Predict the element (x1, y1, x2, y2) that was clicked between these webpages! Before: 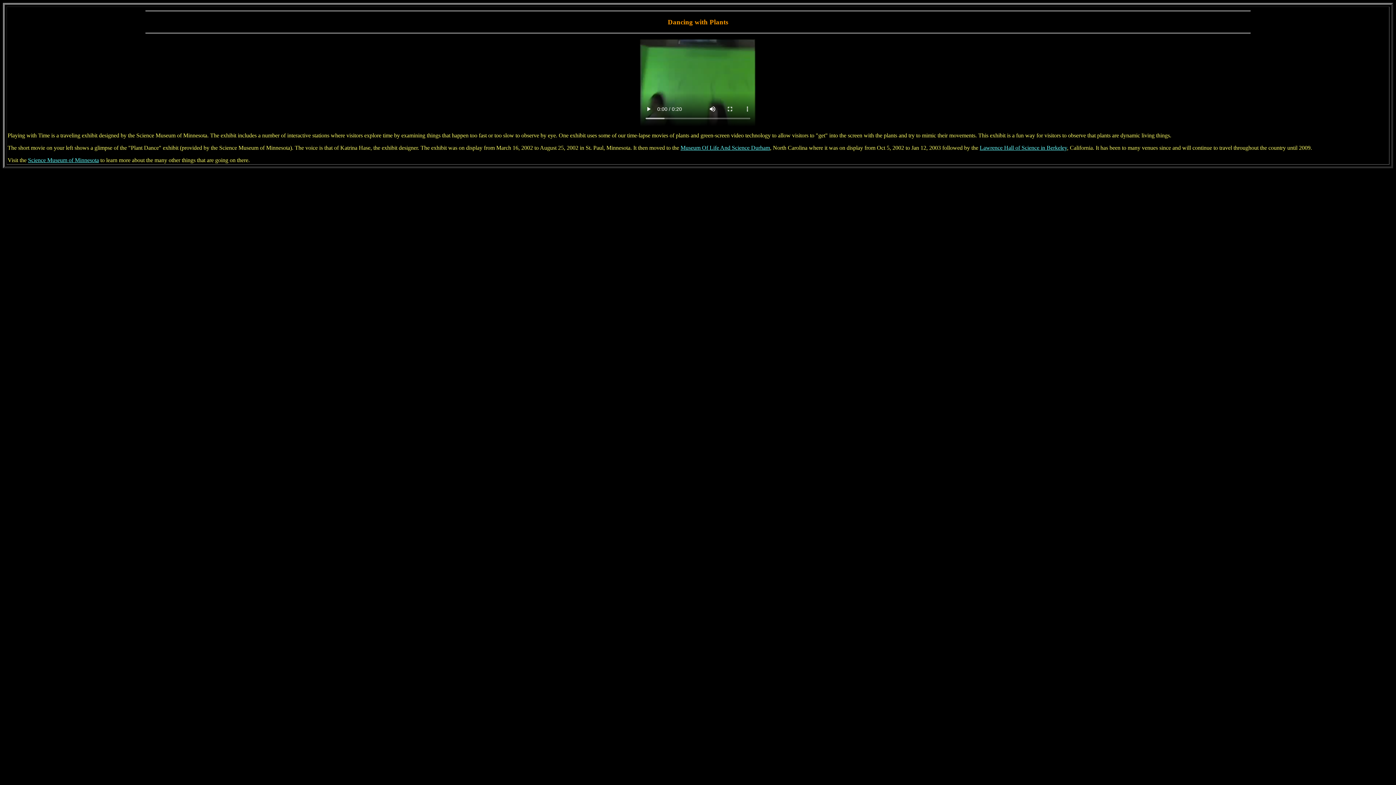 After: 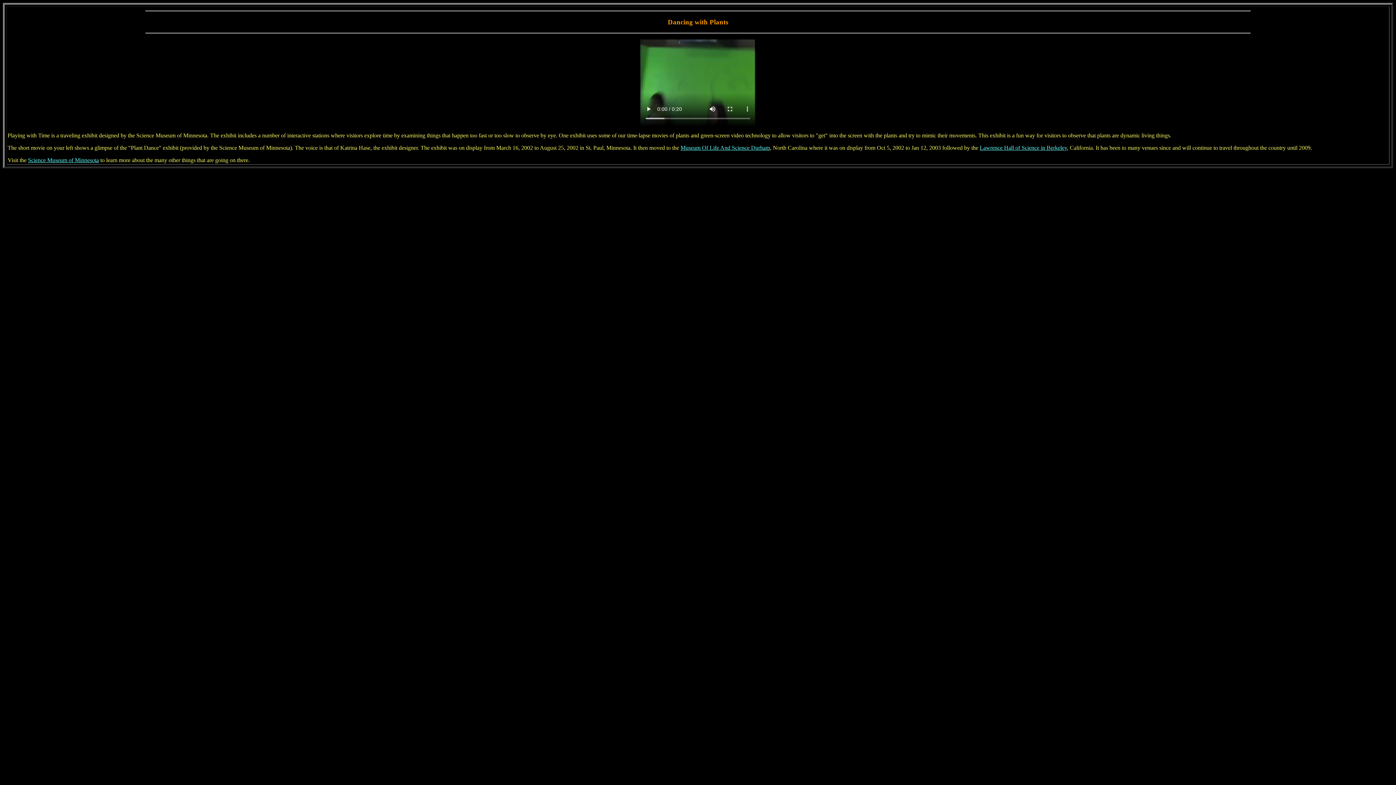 Action: bbox: (980, 144, 1067, 151) label: Lawrence 
        Hall of Science in Berkeley